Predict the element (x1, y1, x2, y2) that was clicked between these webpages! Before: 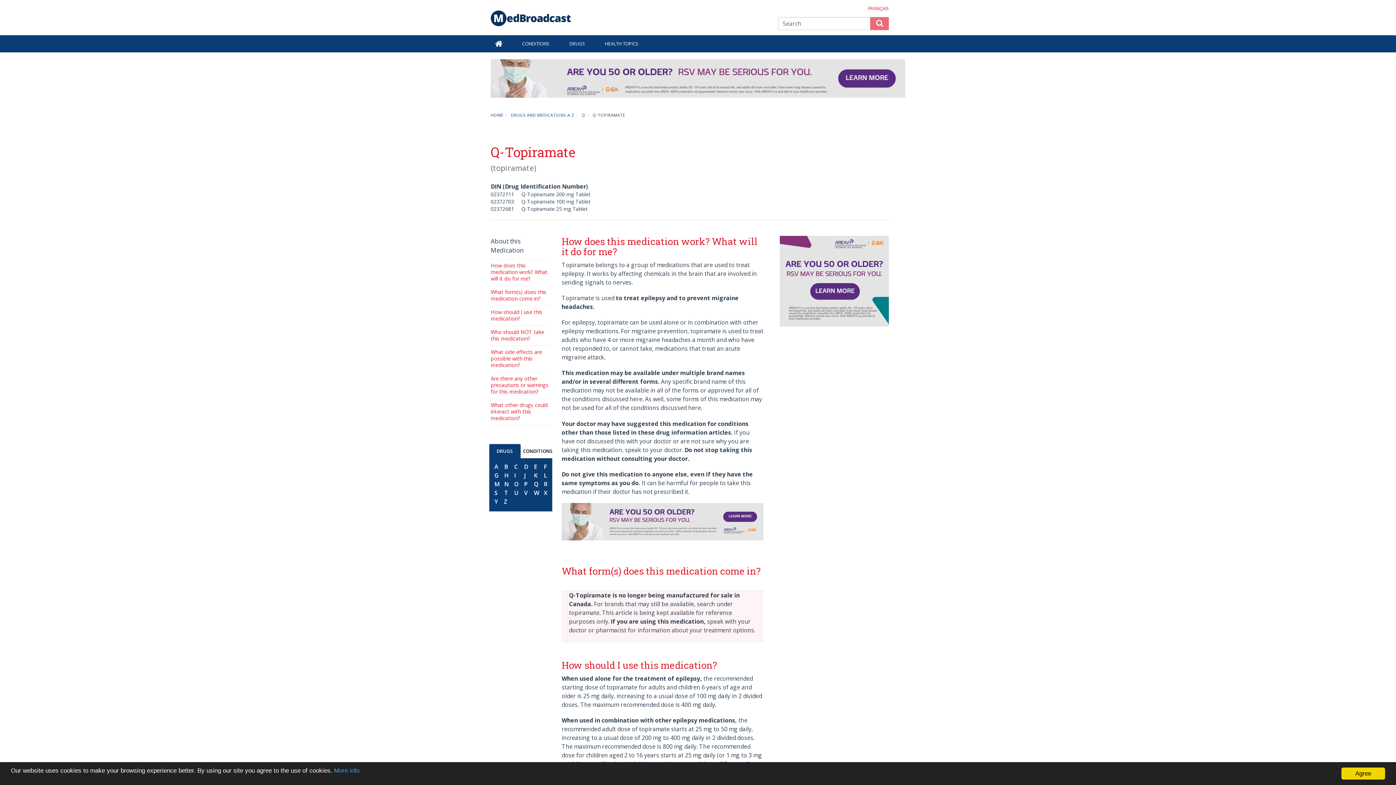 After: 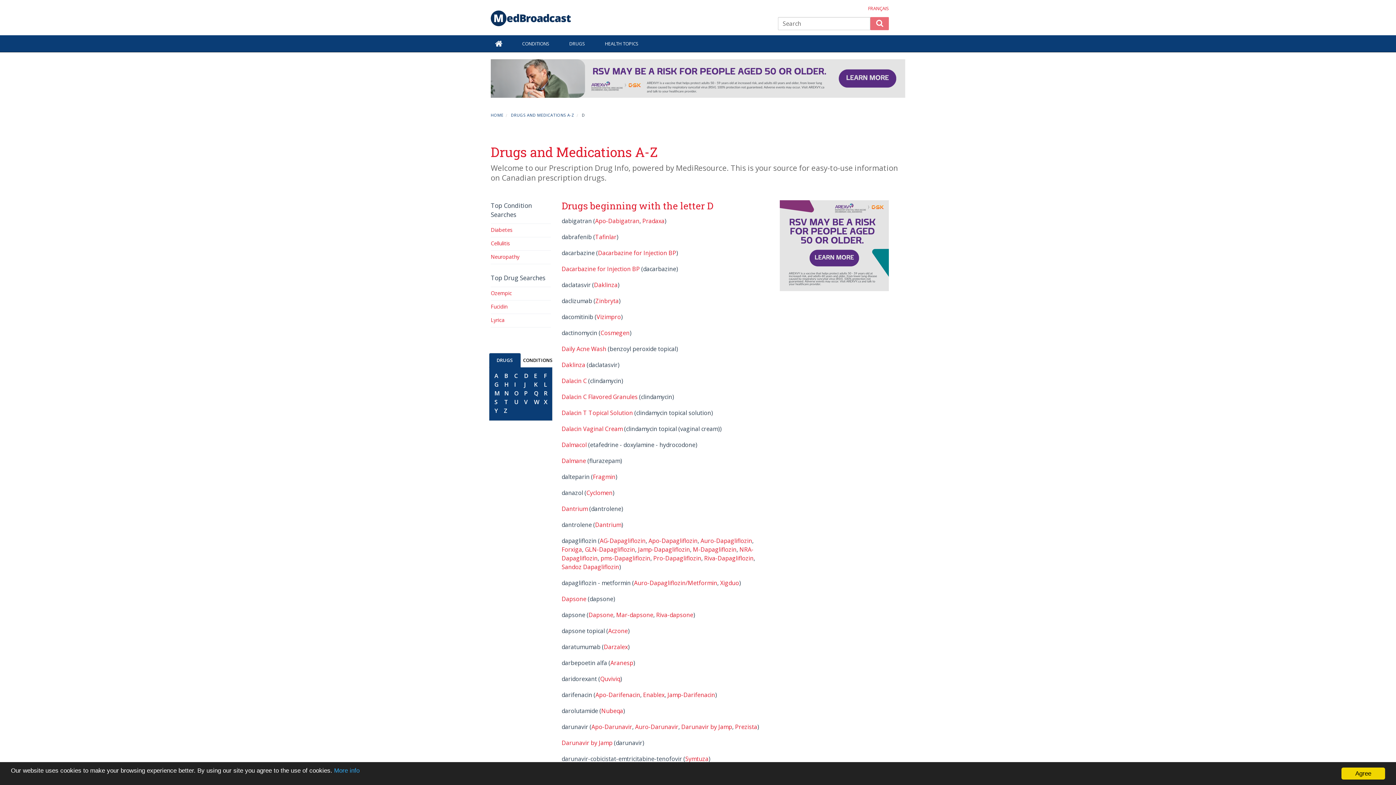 Action: bbox: (522, 461, 529, 472) label: D